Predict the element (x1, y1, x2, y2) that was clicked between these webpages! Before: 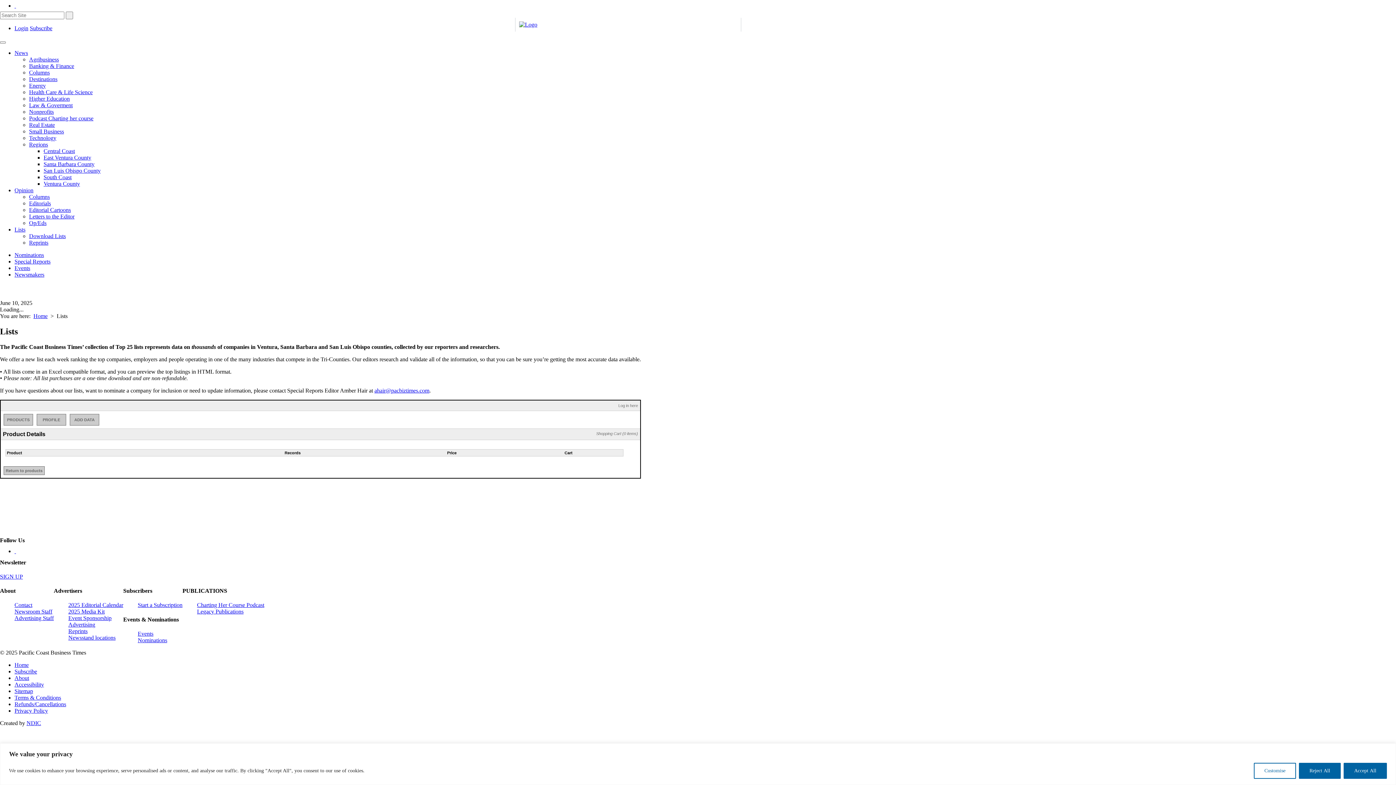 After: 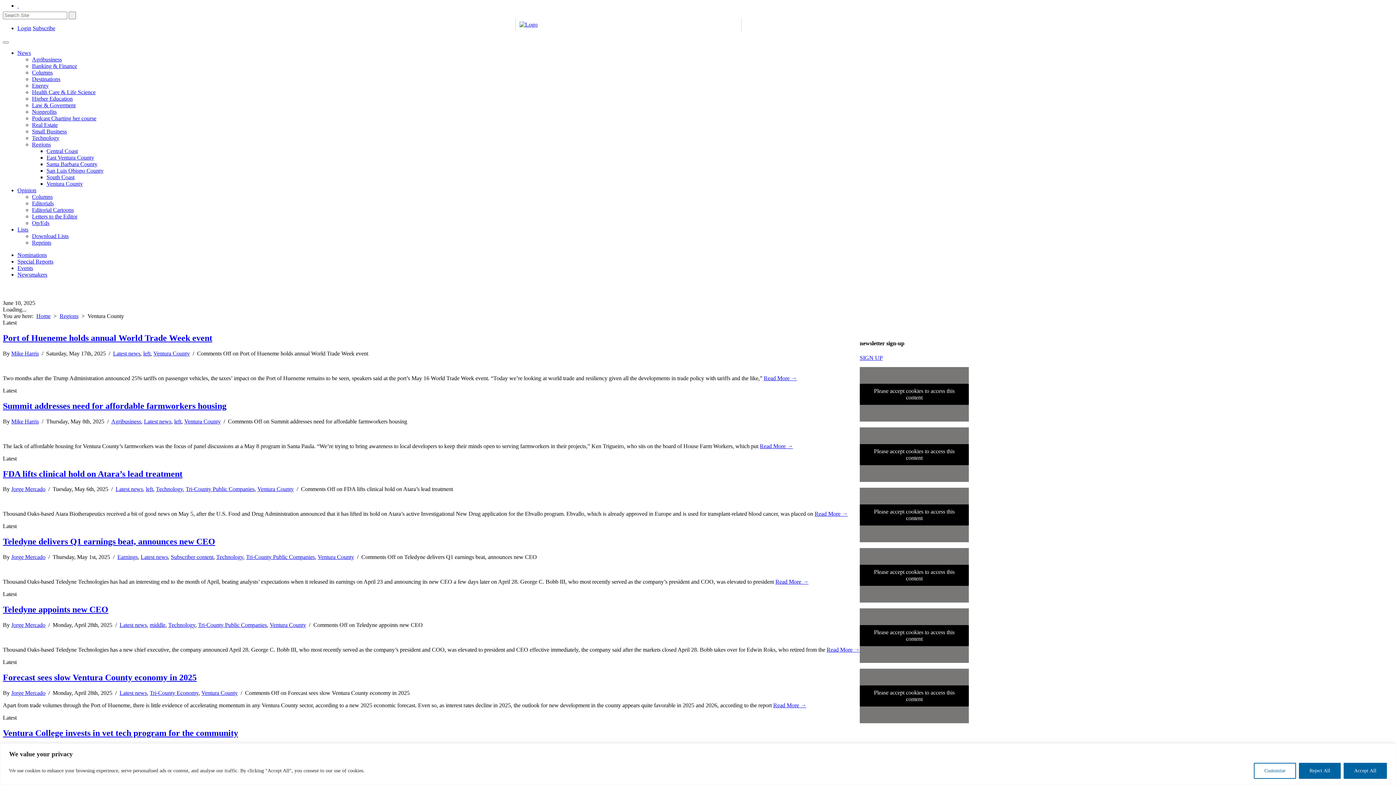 Action: bbox: (43, 180, 80, 186) label: Ventura County